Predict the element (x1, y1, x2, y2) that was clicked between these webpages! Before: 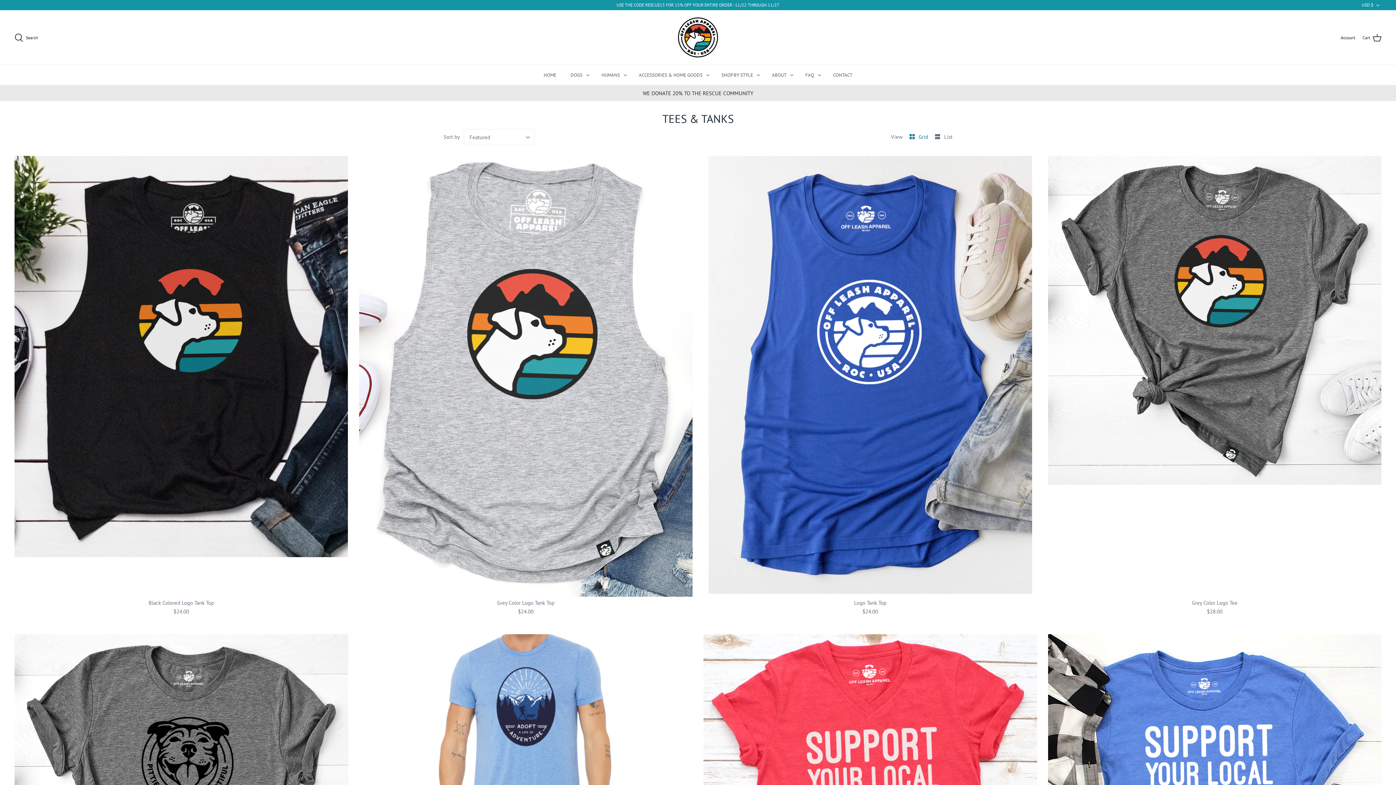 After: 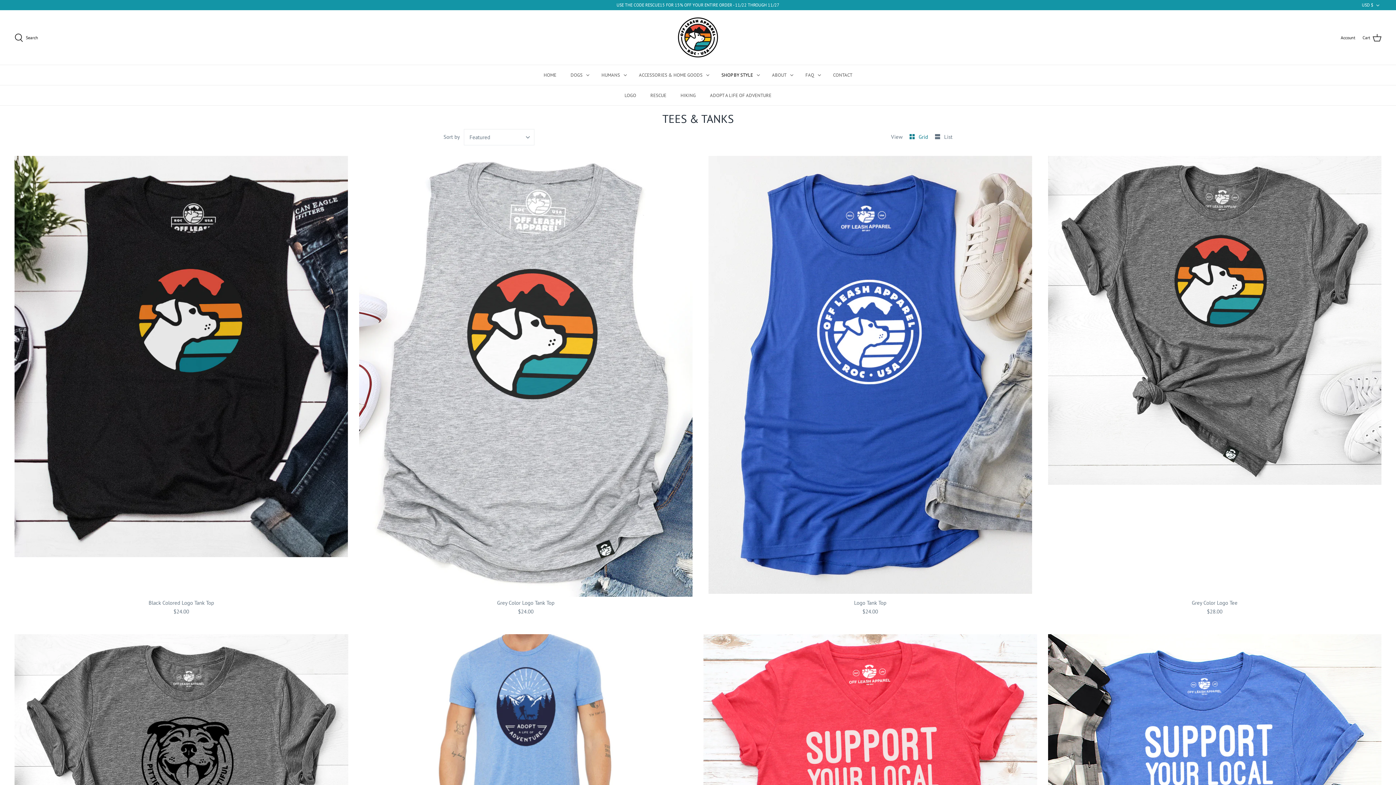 Action: bbox: (715, 65, 759, 85) label: SHOP BY STYLE